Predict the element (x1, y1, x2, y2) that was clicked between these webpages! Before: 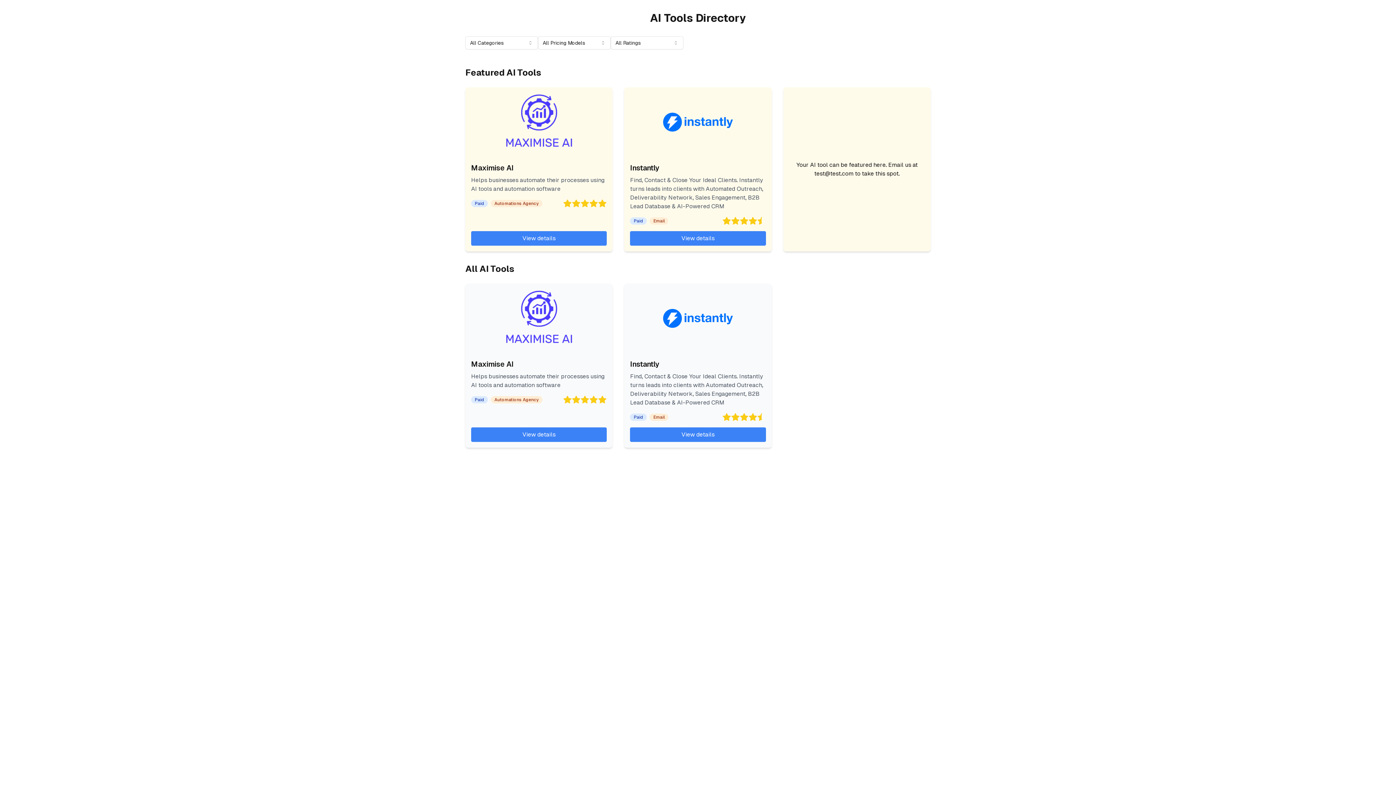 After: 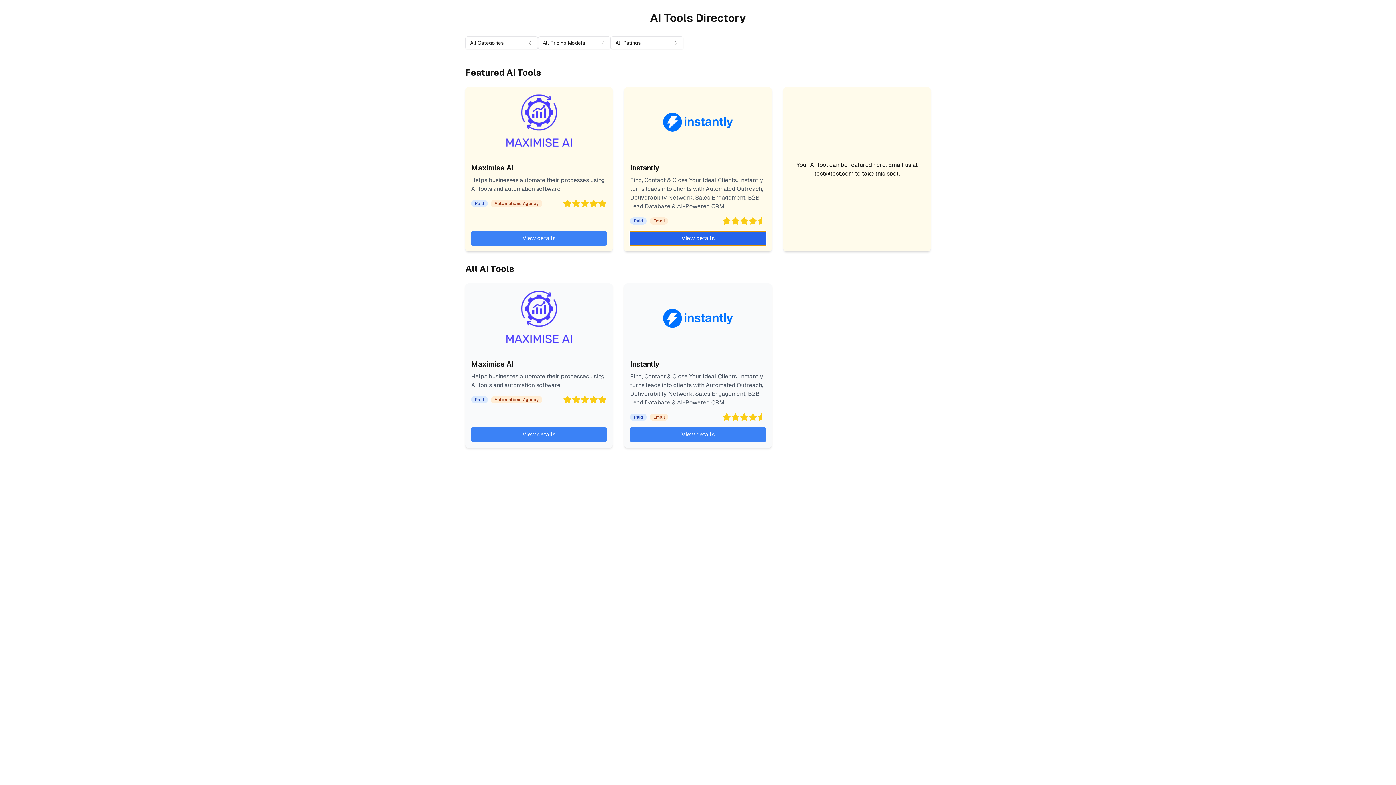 Action: label: View details bbox: (630, 231, 766, 245)